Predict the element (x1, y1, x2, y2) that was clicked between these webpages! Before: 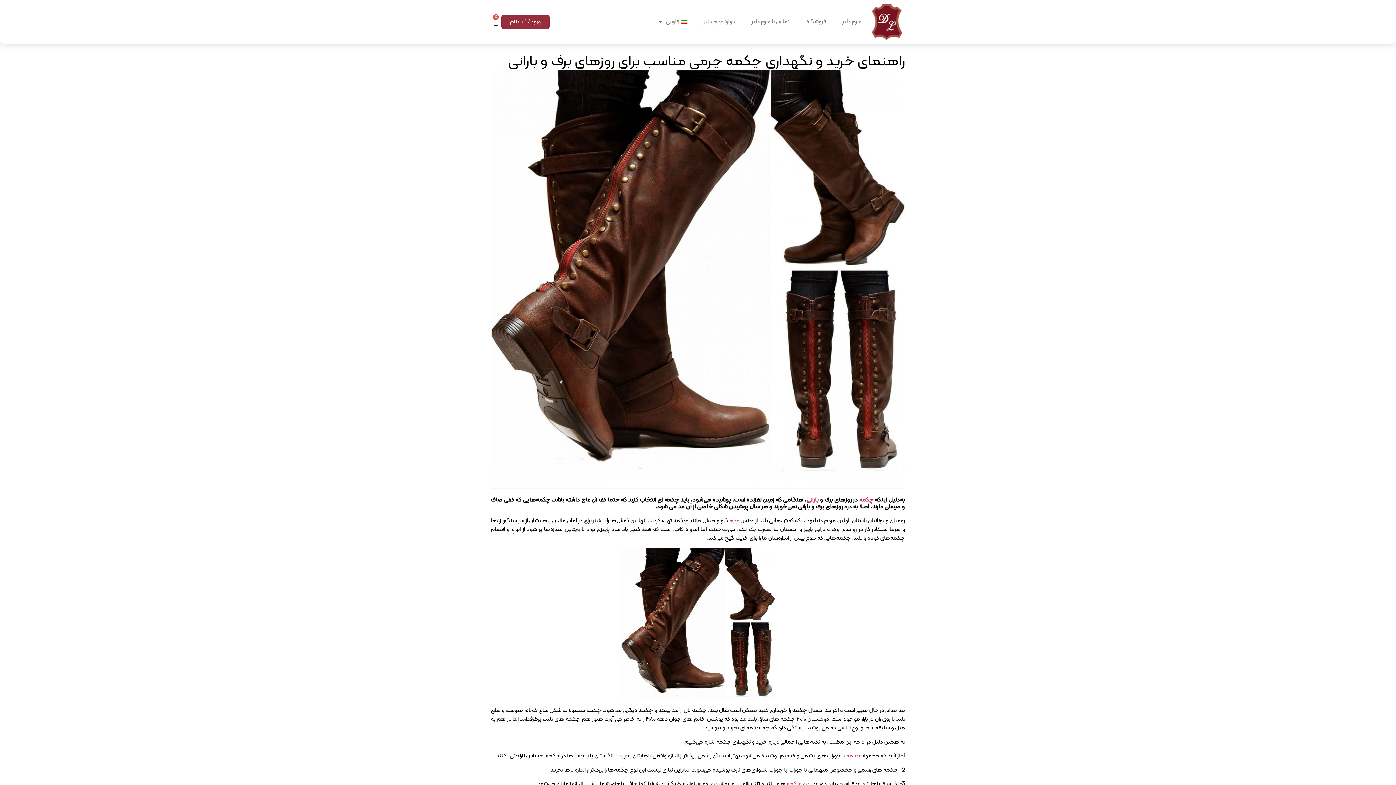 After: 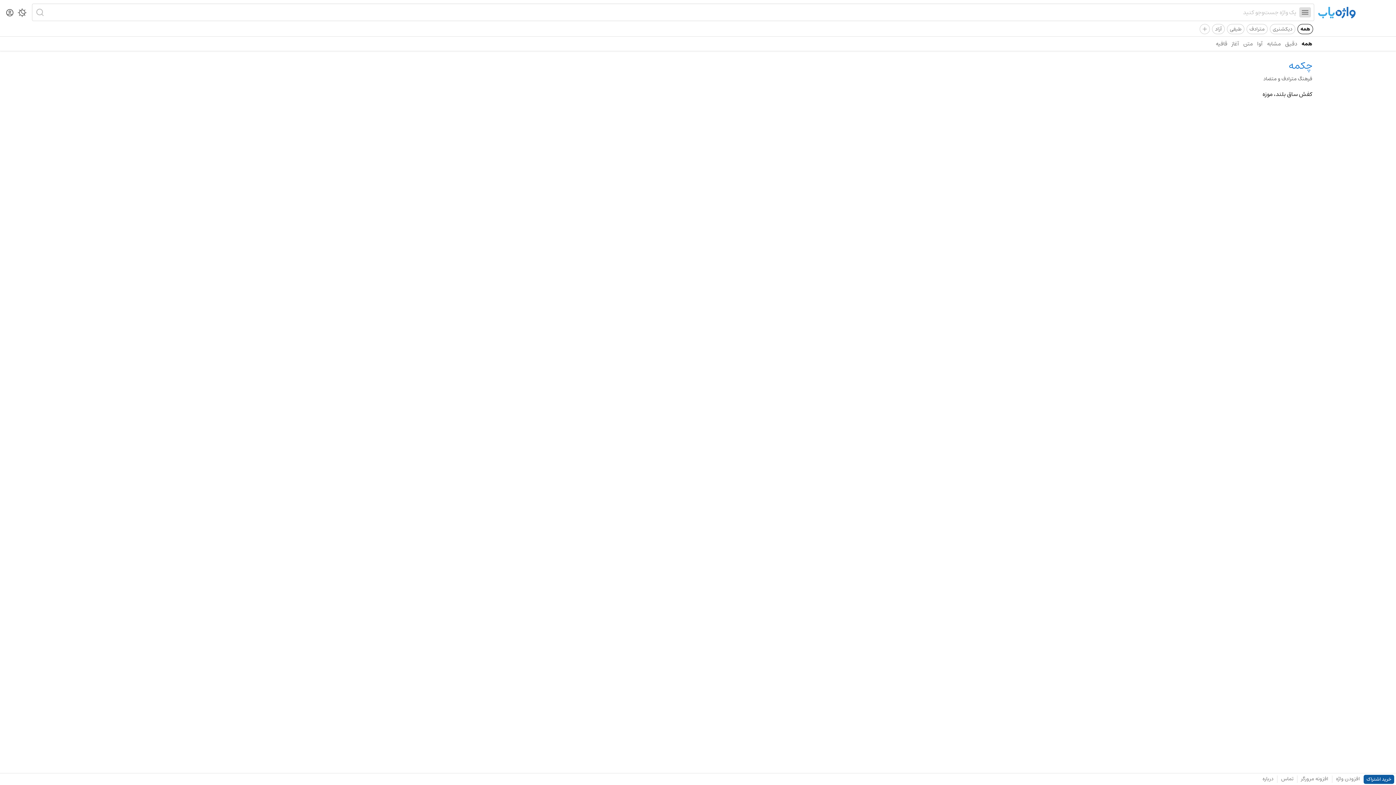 Action: label: چرم bbox: (729, 516, 739, 525)